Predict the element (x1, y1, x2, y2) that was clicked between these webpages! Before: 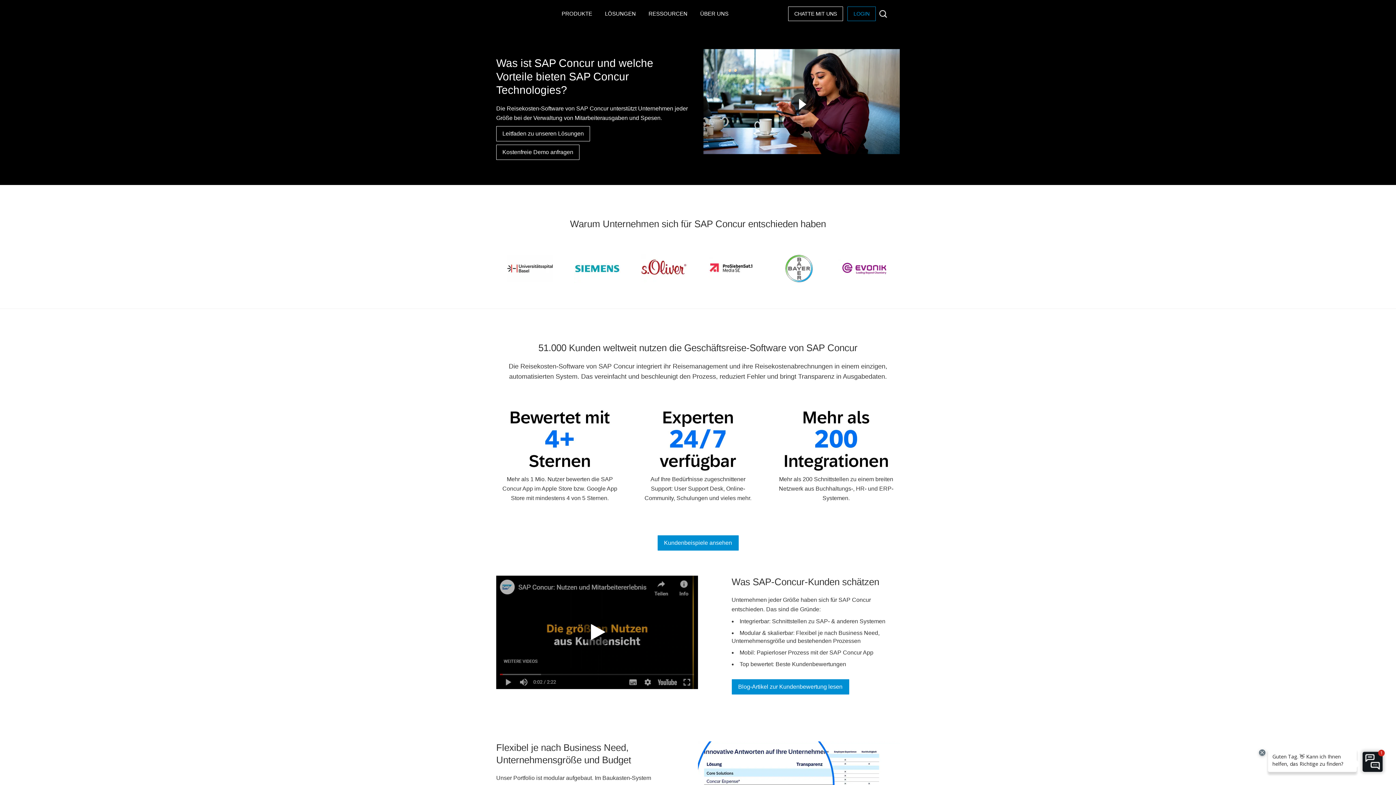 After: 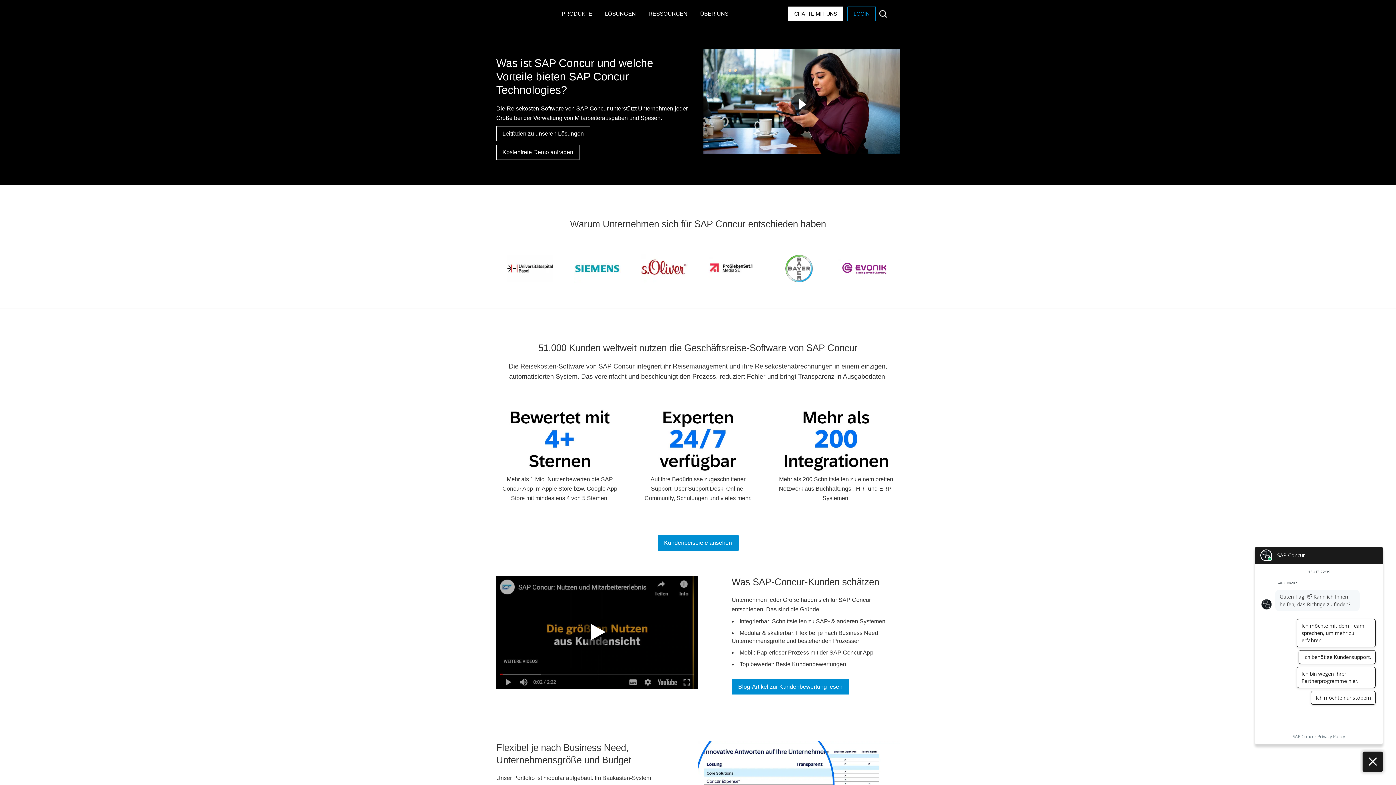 Action: bbox: (788, 6, 843, 21) label: CHATTE MIT UNS